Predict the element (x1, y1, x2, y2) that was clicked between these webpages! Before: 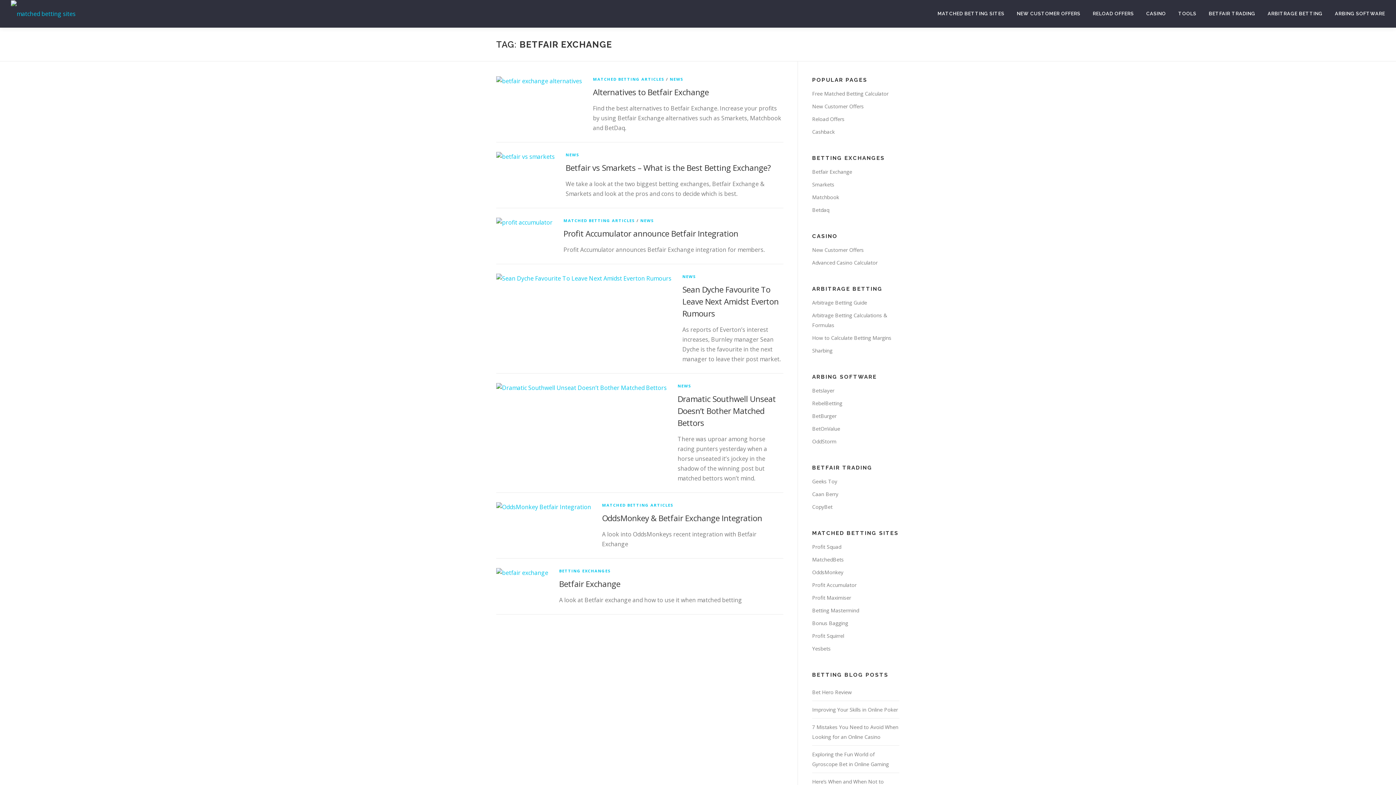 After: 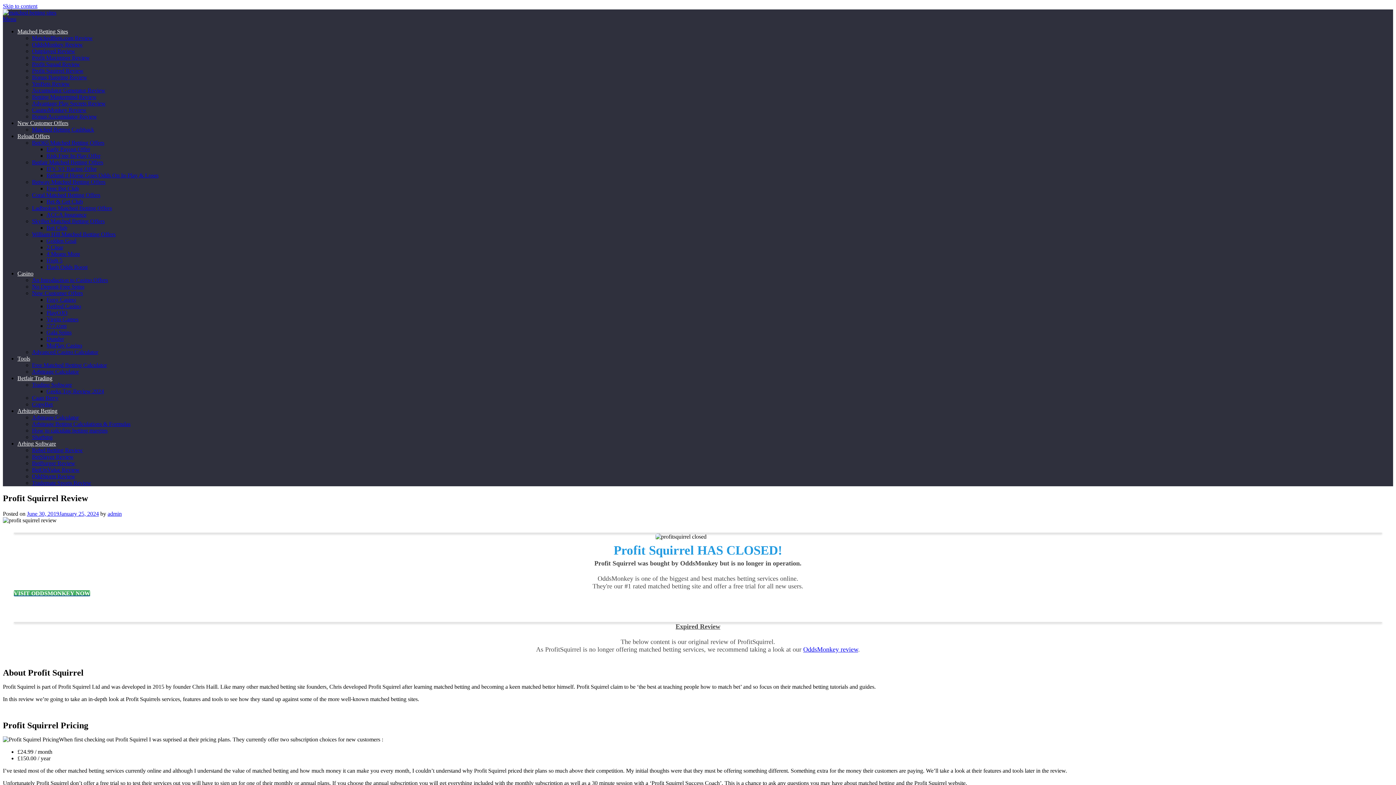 Action: label: Profit Squirrel bbox: (812, 632, 844, 639)